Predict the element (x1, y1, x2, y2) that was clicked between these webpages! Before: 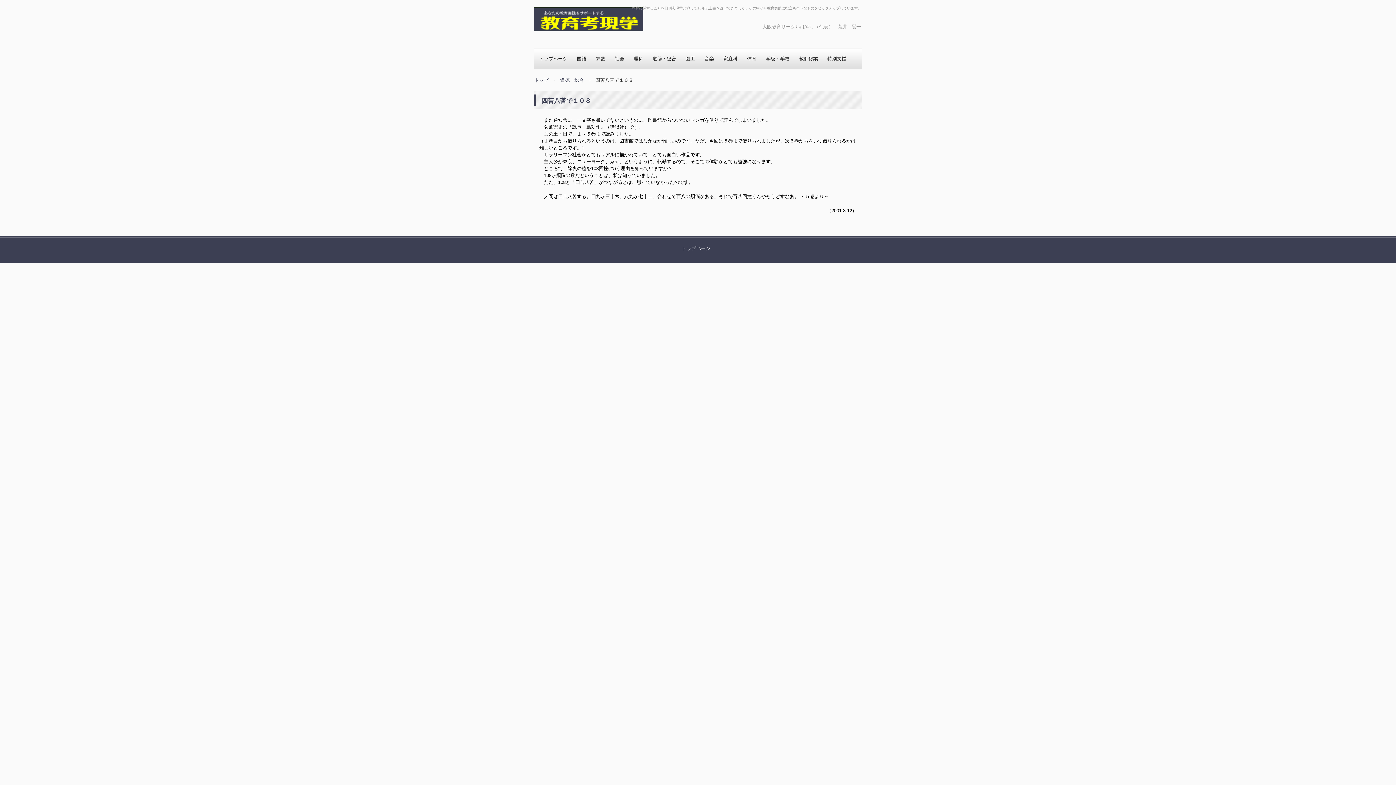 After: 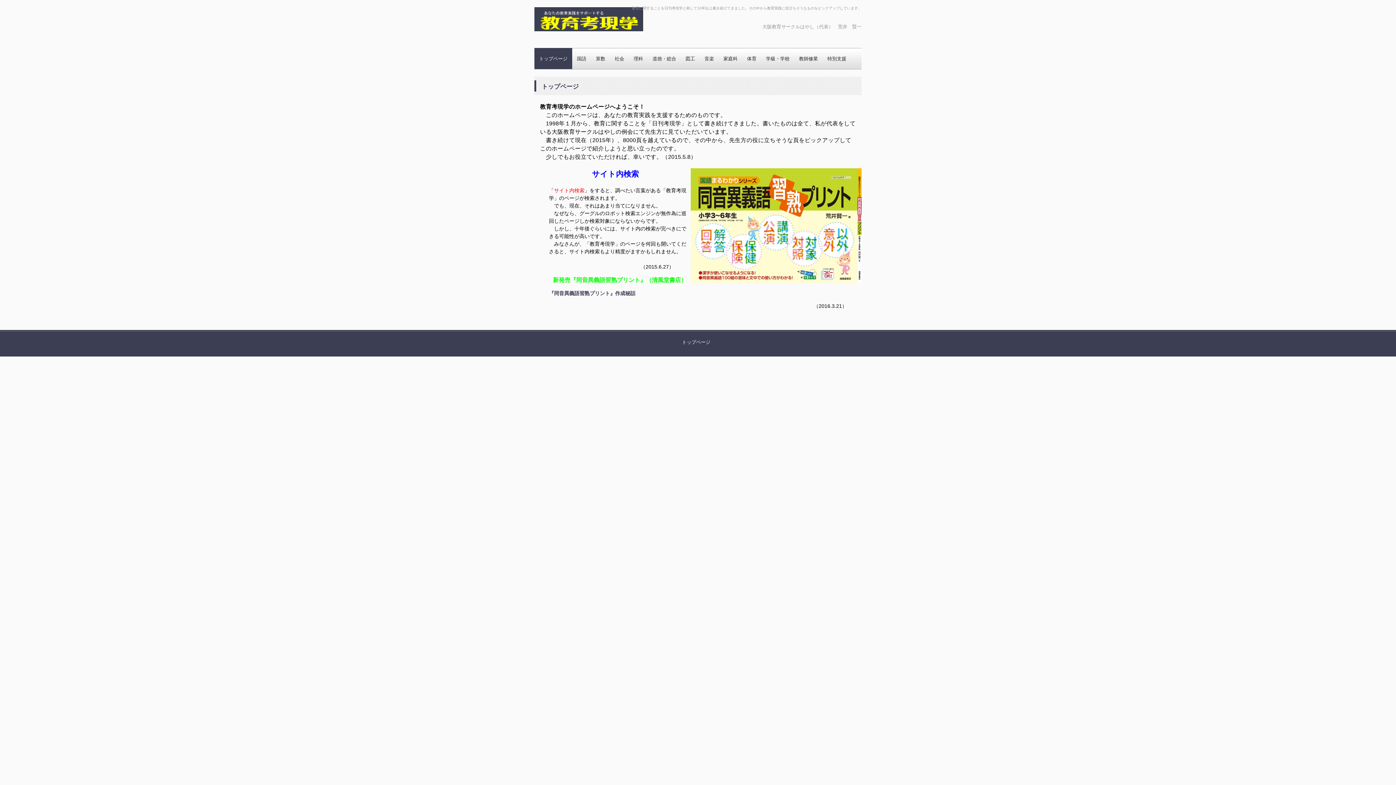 Action: label: トップページ bbox: (534, 48, 572, 69)